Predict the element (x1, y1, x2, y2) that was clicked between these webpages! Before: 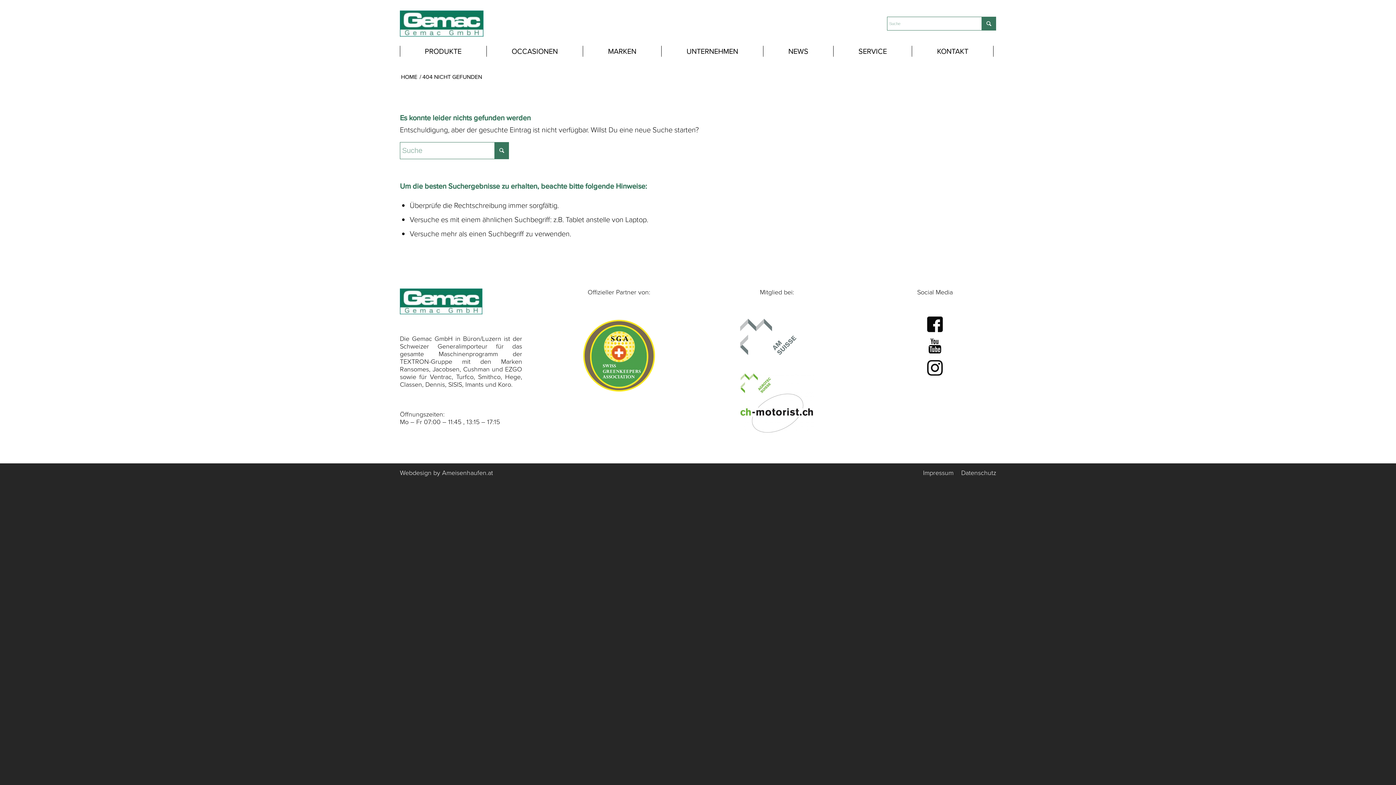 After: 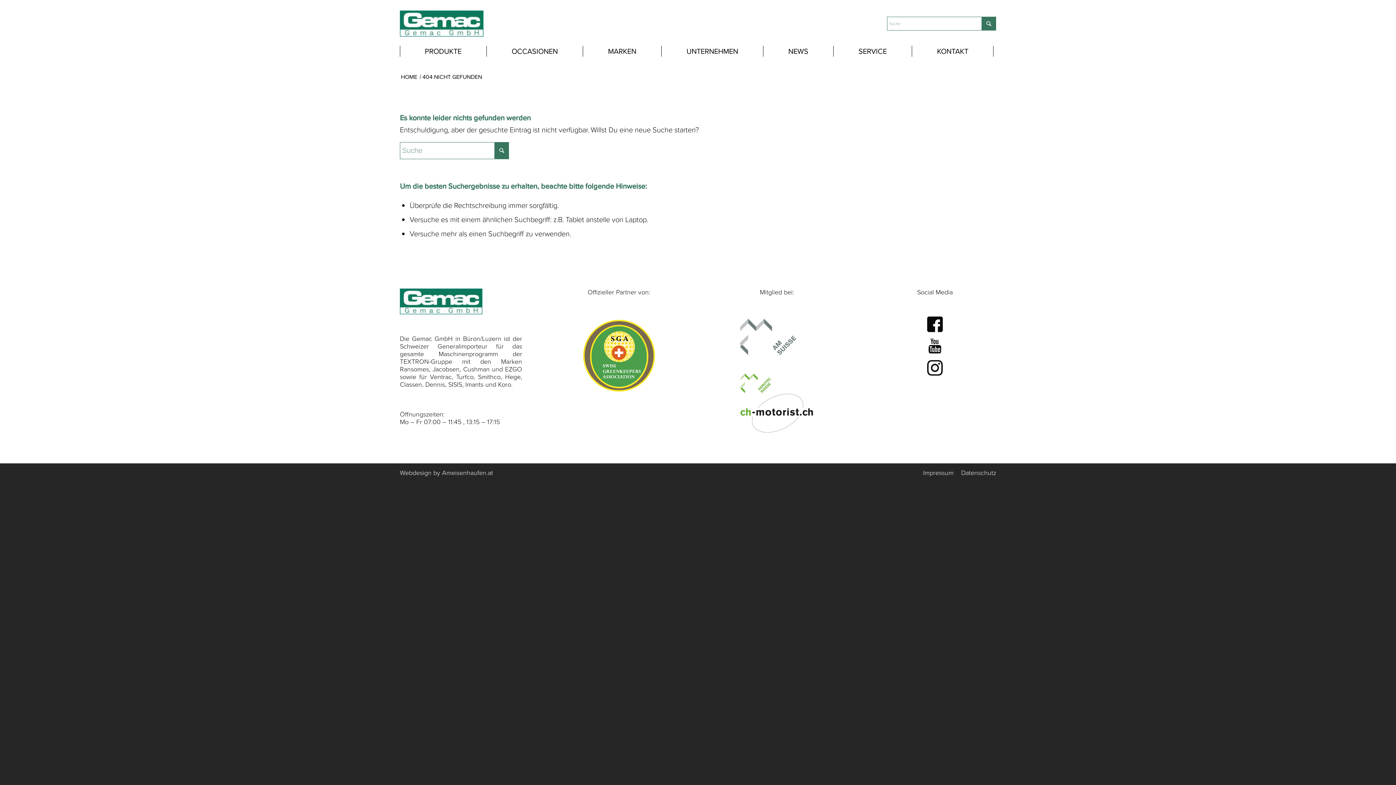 Action: bbox: (716, 369, 838, 436)